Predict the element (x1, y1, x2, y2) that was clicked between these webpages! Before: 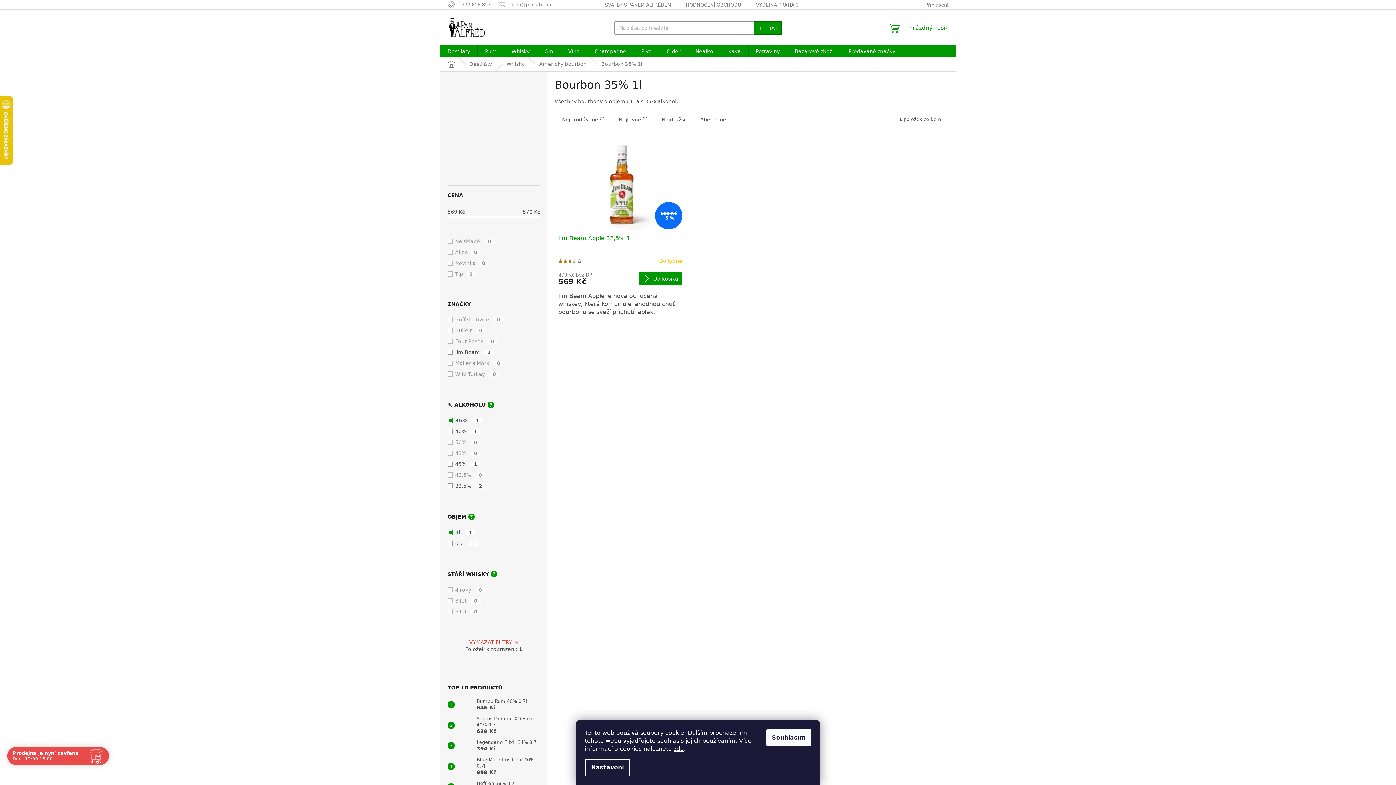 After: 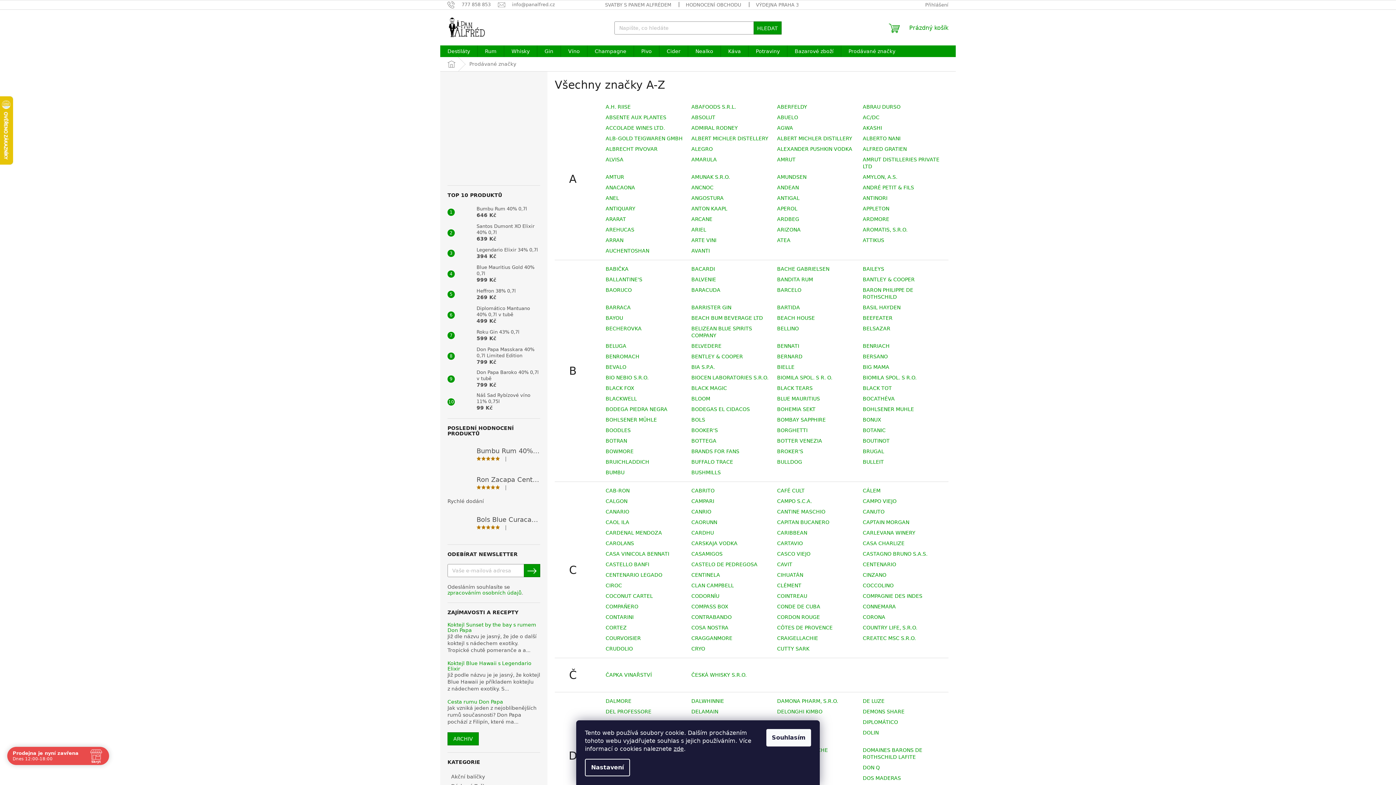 Action: bbox: (841, 45, 902, 57) label: Prodávané značky